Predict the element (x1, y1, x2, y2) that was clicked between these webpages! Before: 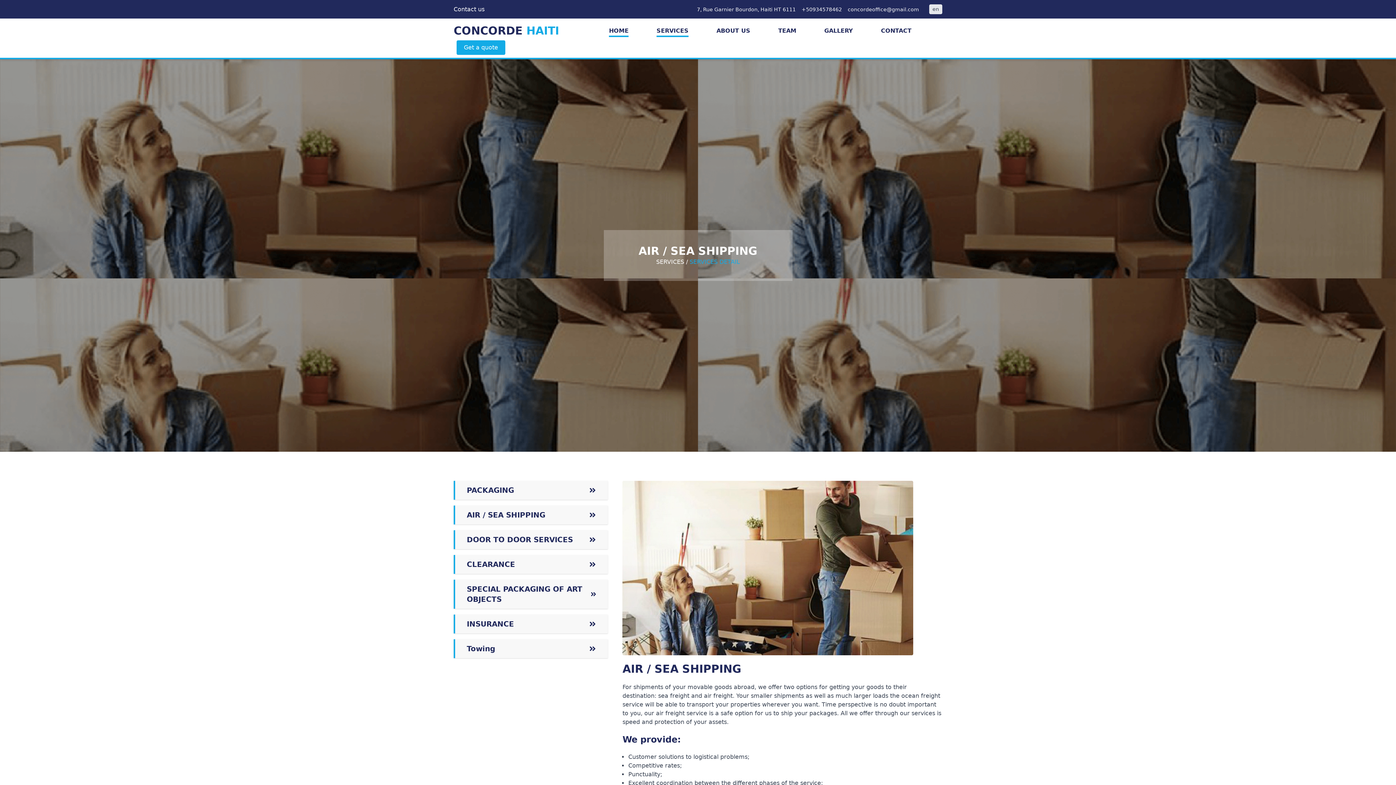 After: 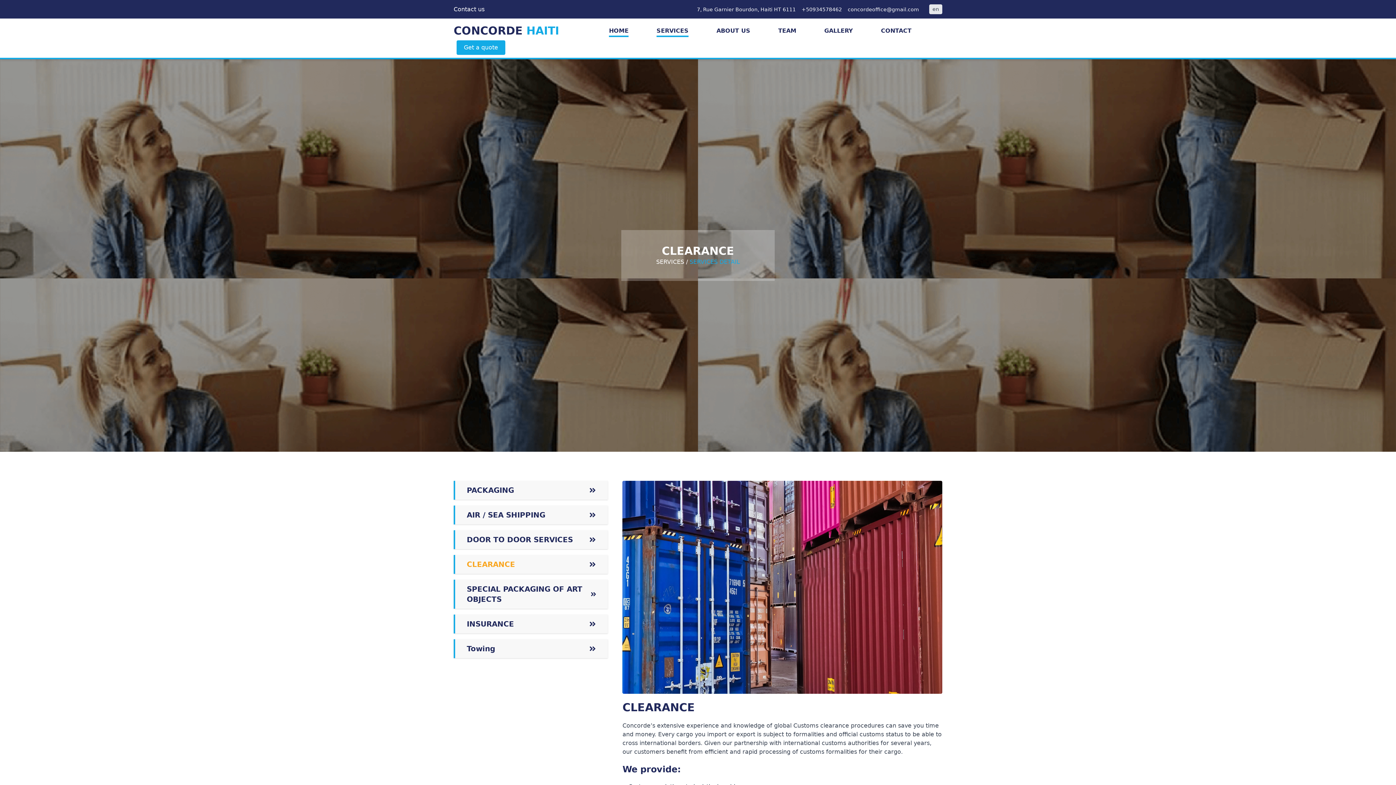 Action: bbox: (453, 555, 608, 574) label: CLEARANCE